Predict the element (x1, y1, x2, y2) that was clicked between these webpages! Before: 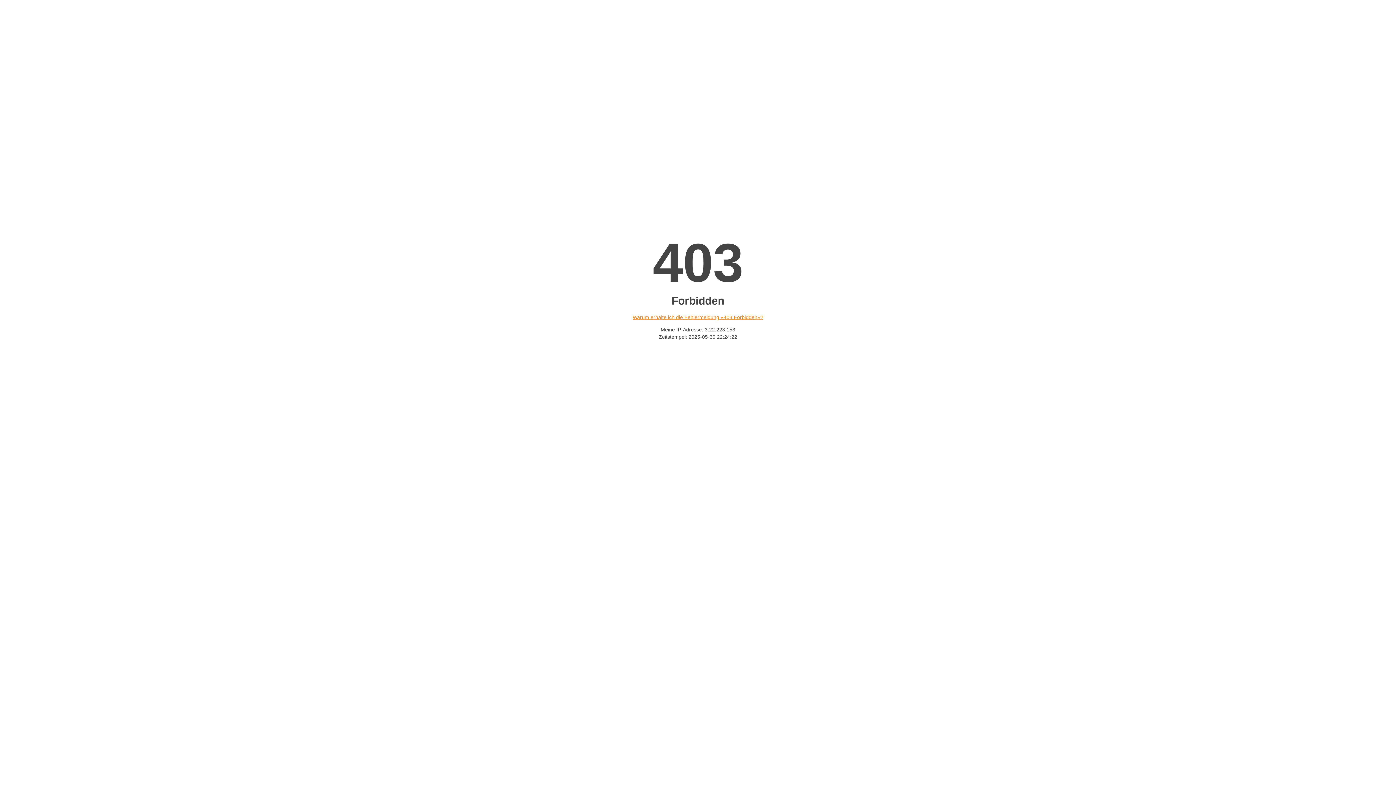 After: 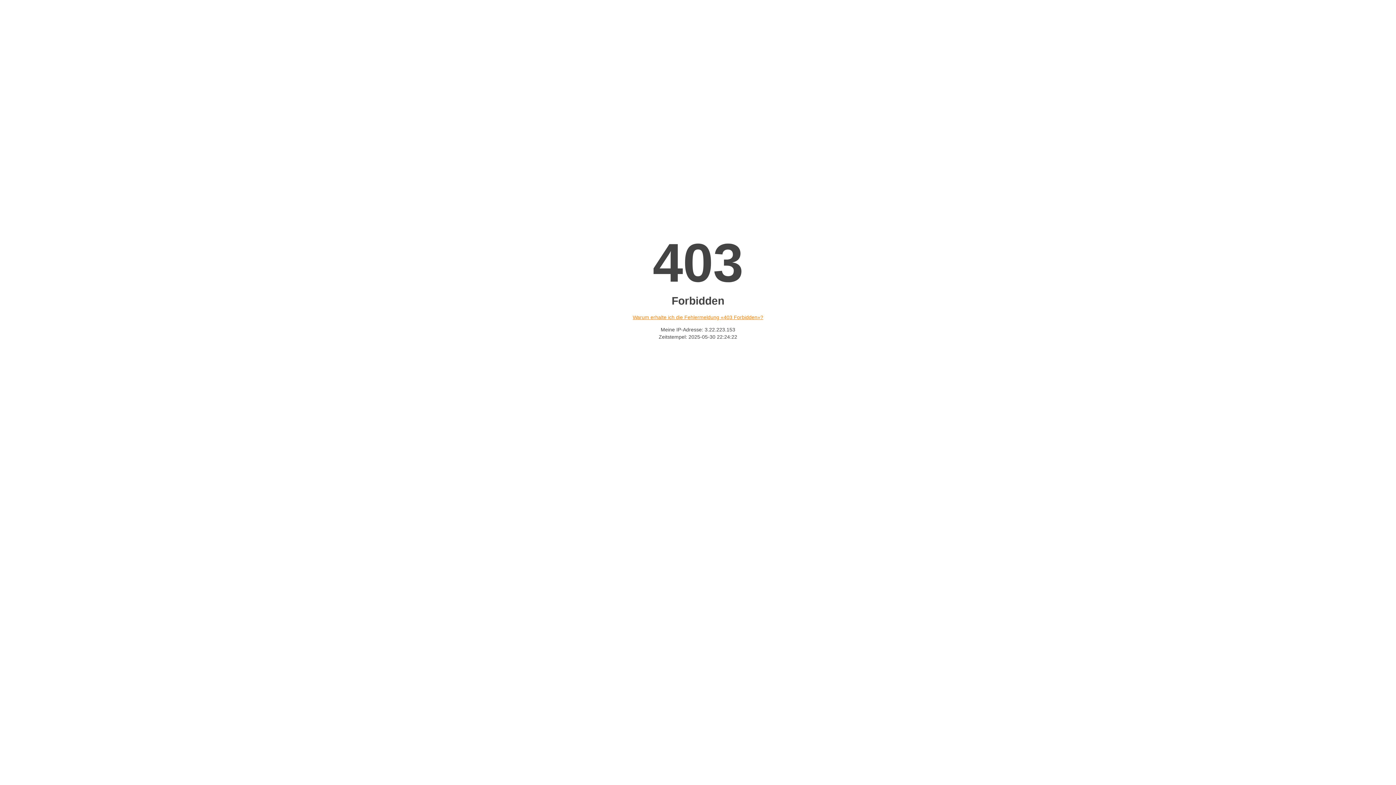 Action: label: Warum erhalte ich die Fehlermeldung «403 Forbidden»? bbox: (632, 314, 763, 320)